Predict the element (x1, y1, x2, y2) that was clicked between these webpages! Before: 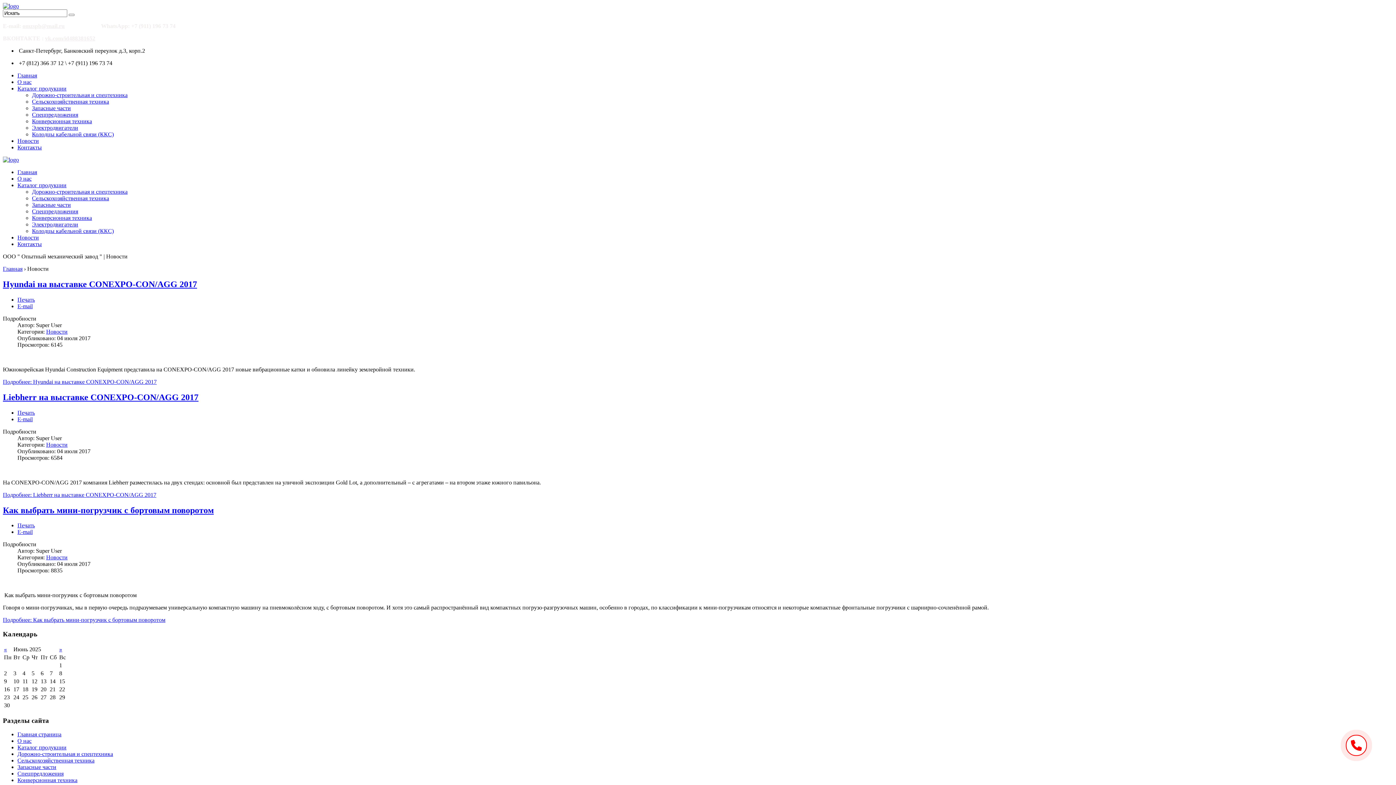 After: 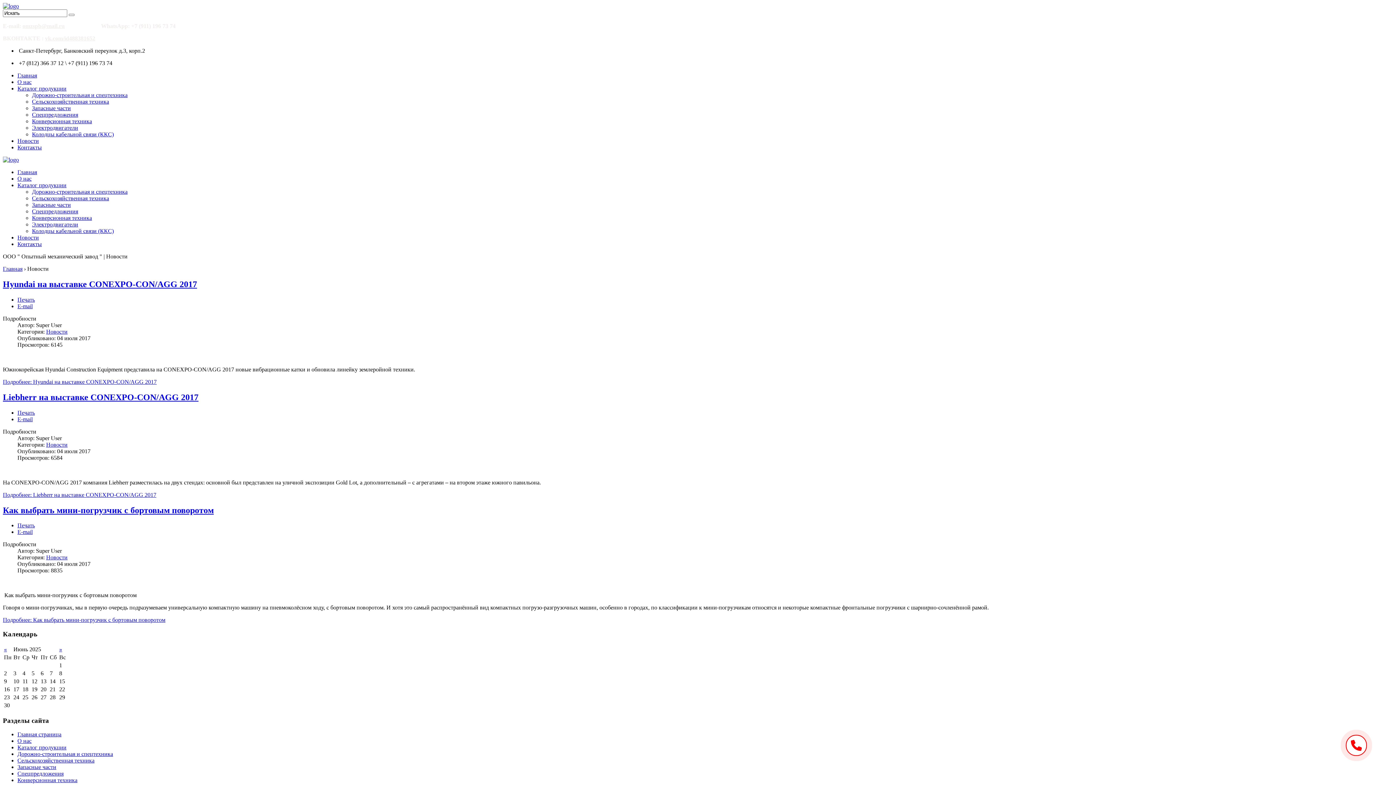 Action: bbox: (46, 554, 67, 560) label: Новости